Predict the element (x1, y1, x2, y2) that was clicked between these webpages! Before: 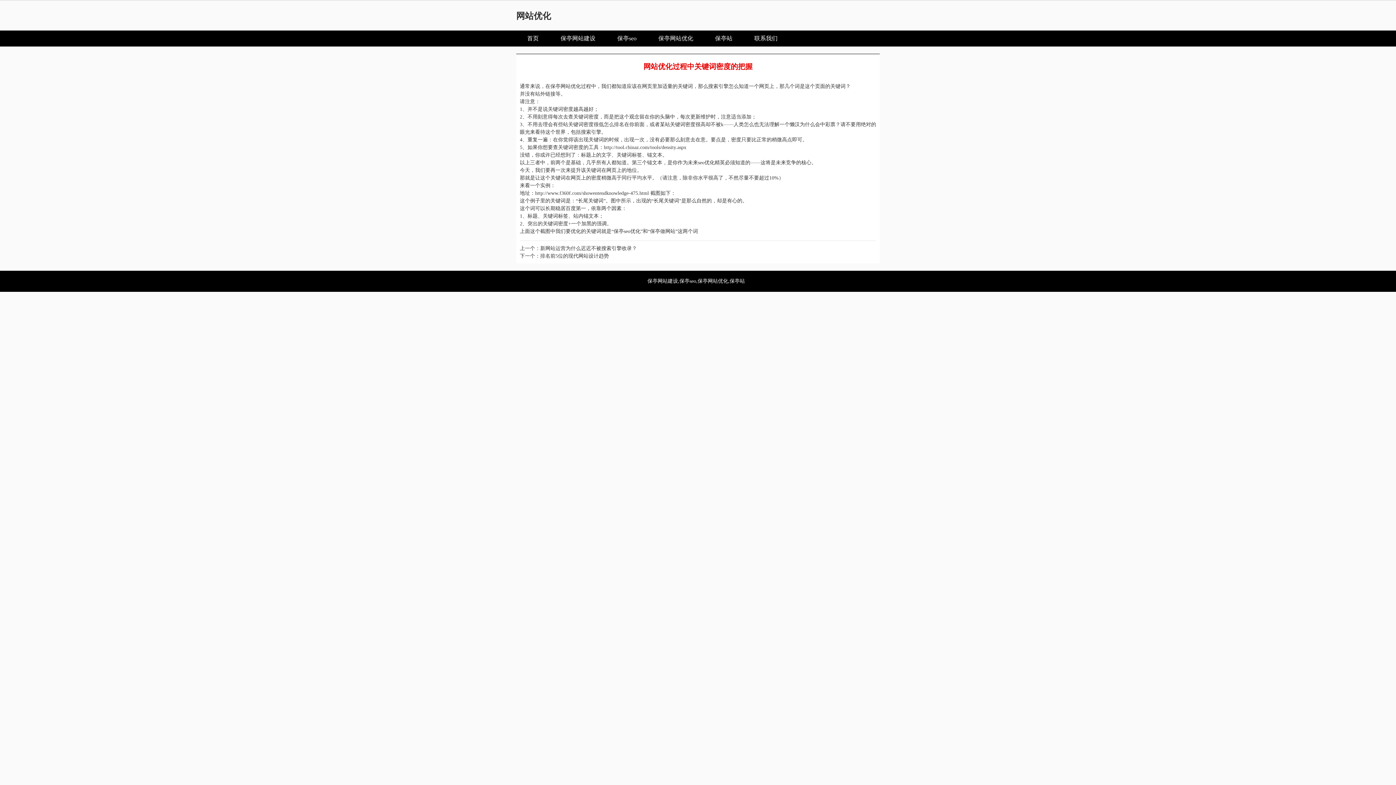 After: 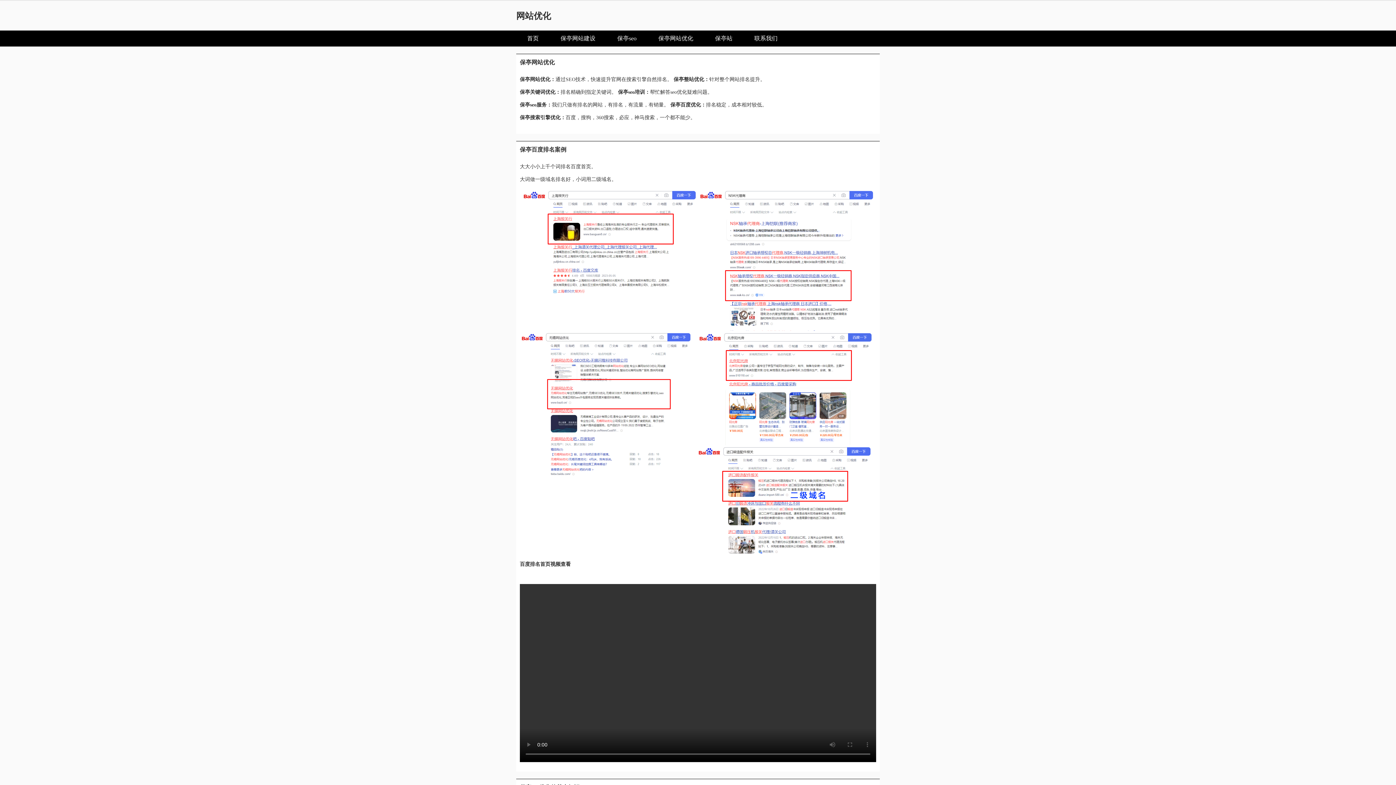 Action: label: 网站优化 bbox: (516, 11, 551, 20)